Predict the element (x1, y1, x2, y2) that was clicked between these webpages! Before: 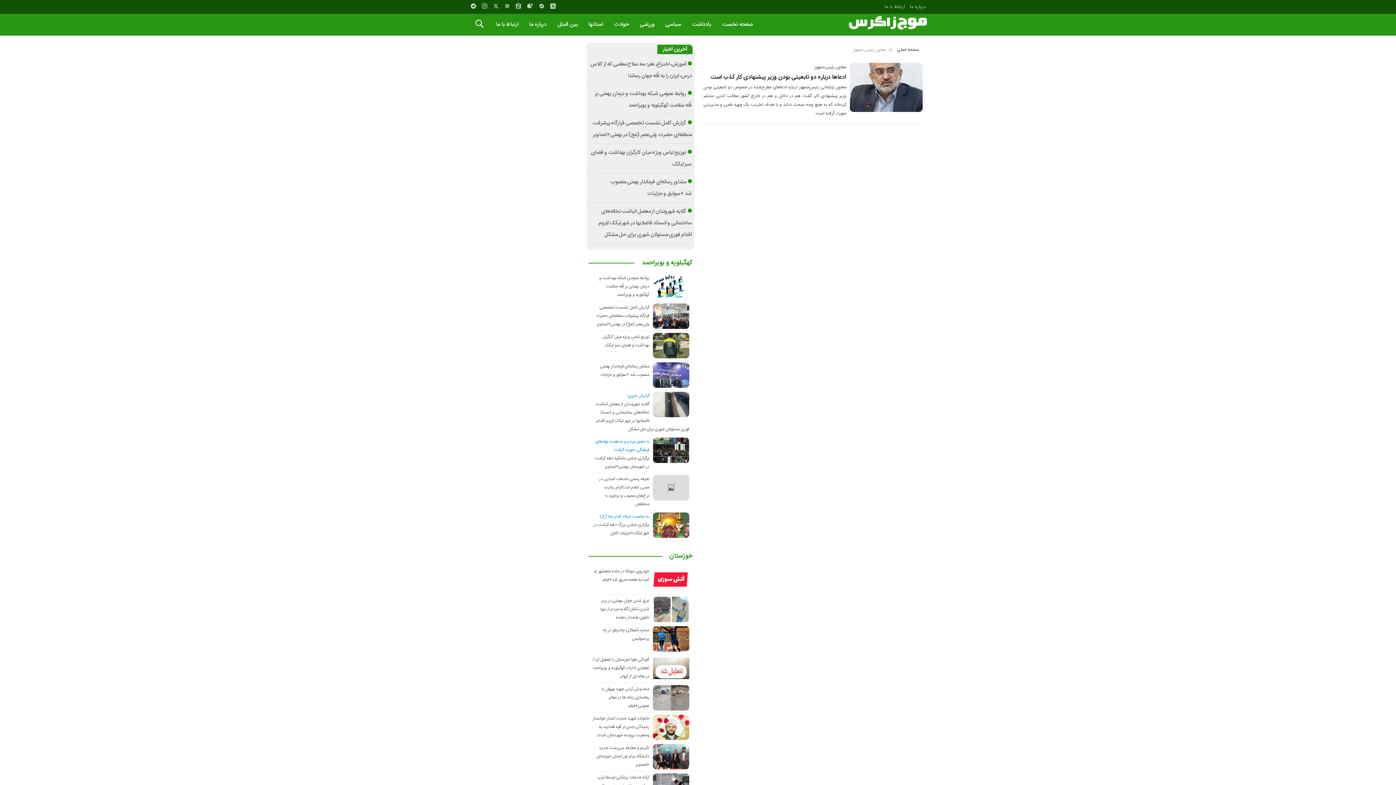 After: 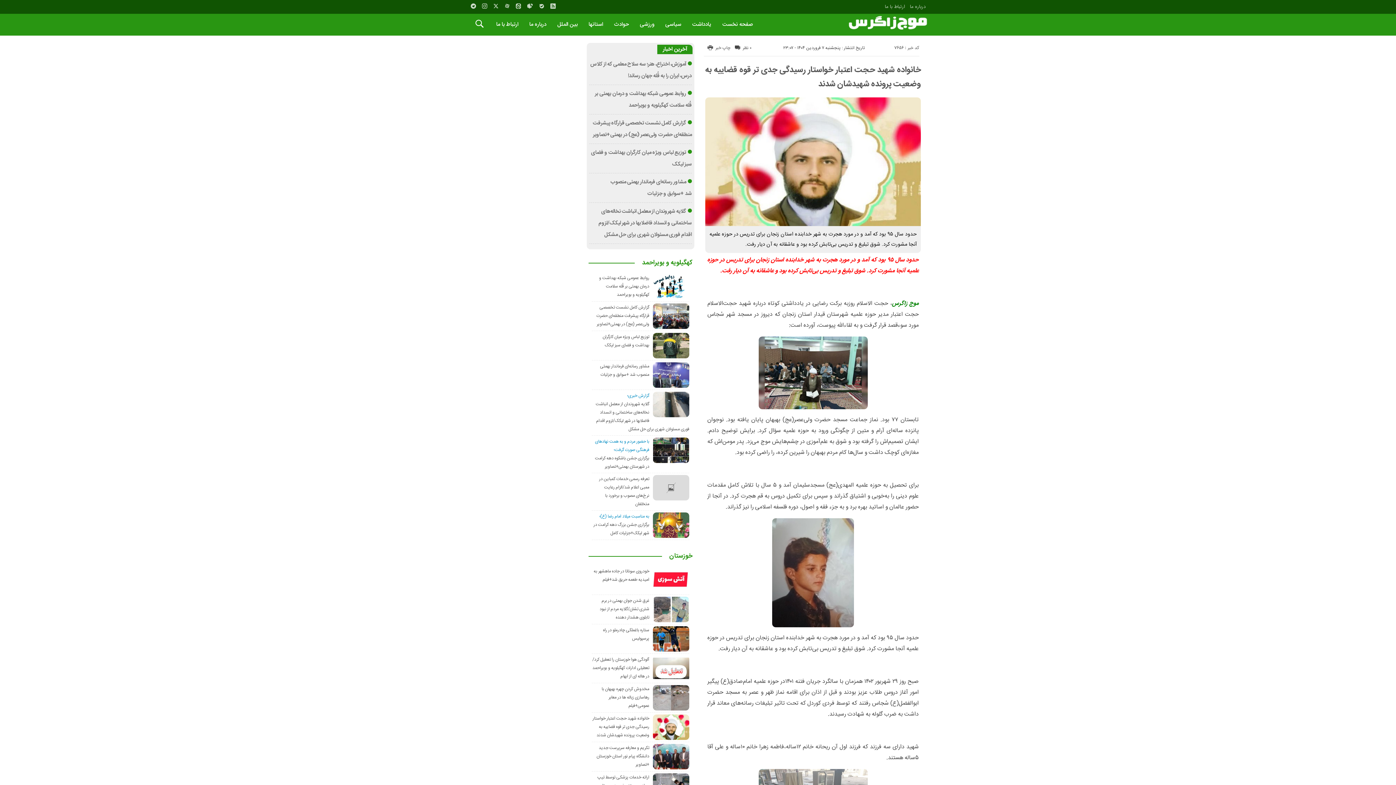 Action: bbox: (592, 715, 649, 739) label: خانواده شهید حجت اعتبار خواستار رسیدگی جدی تر قوه قضاییه به وضعیت پرونده شهیدشان شدند